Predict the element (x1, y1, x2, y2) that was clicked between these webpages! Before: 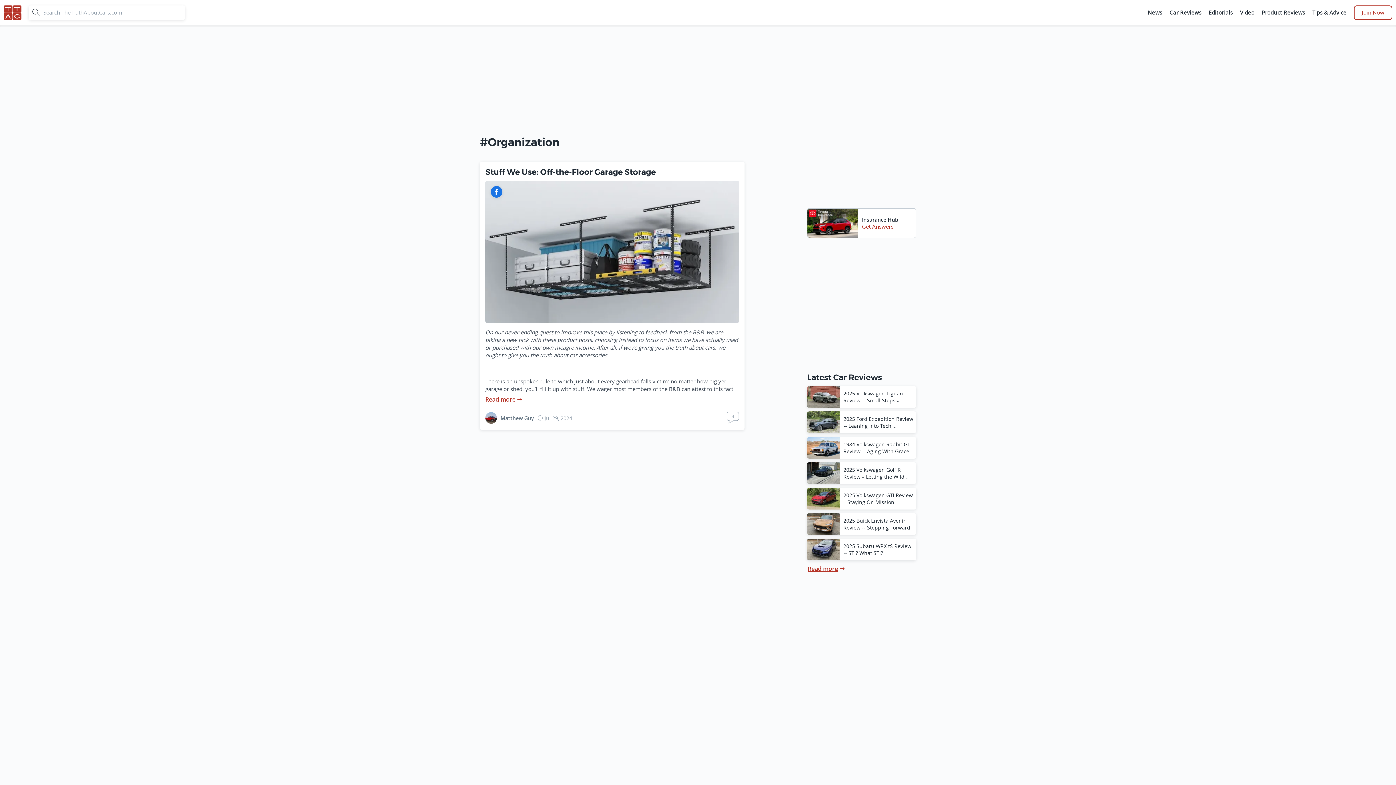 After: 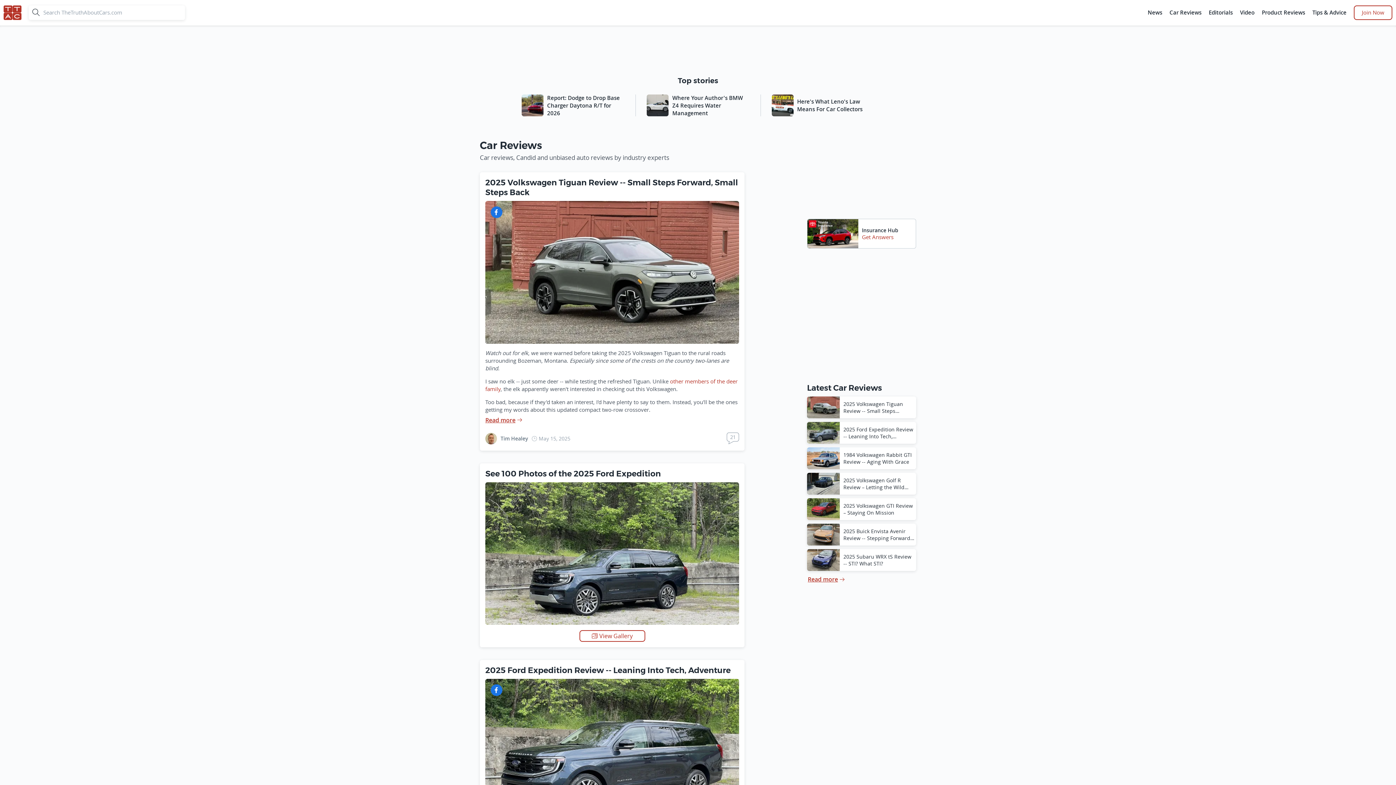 Action: label: Read more bbox: (807, 566, 916, 571)